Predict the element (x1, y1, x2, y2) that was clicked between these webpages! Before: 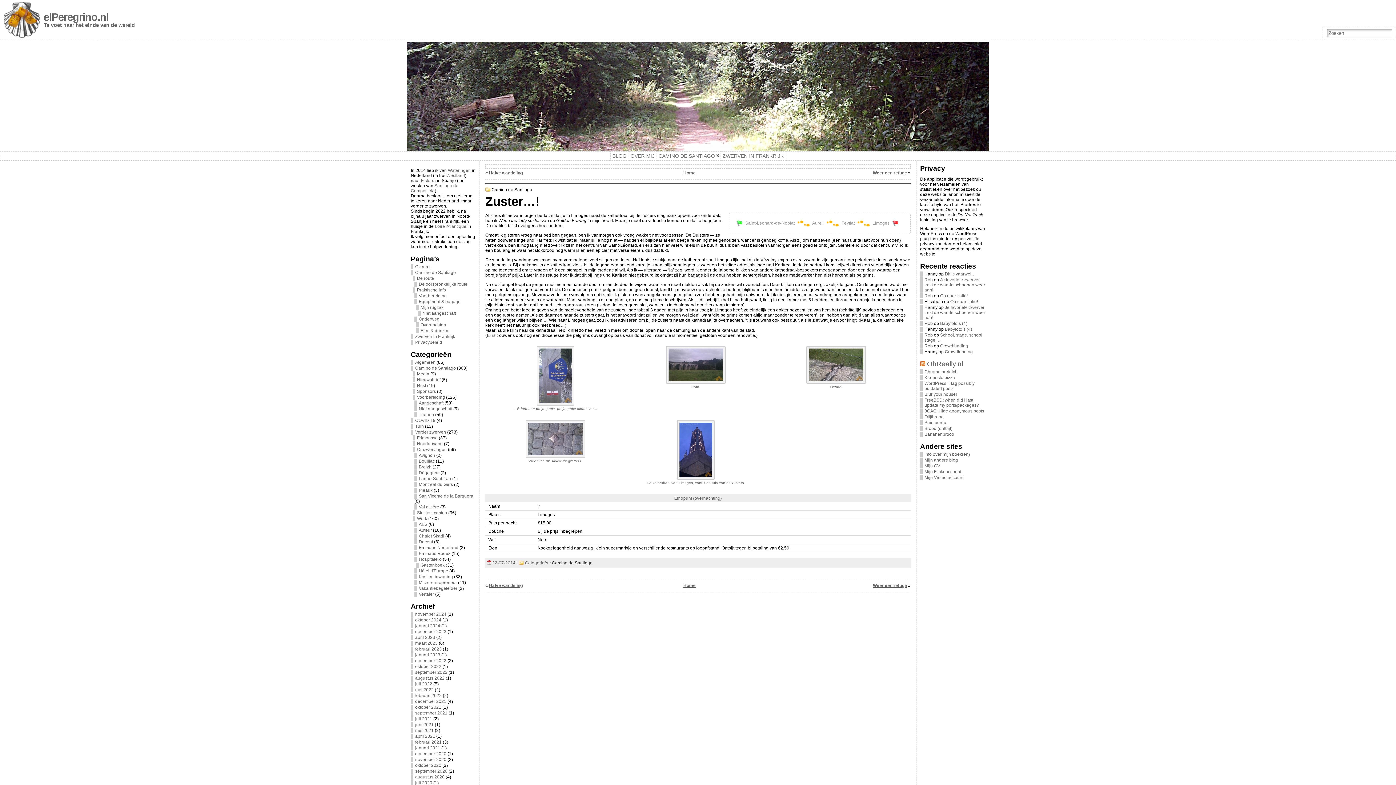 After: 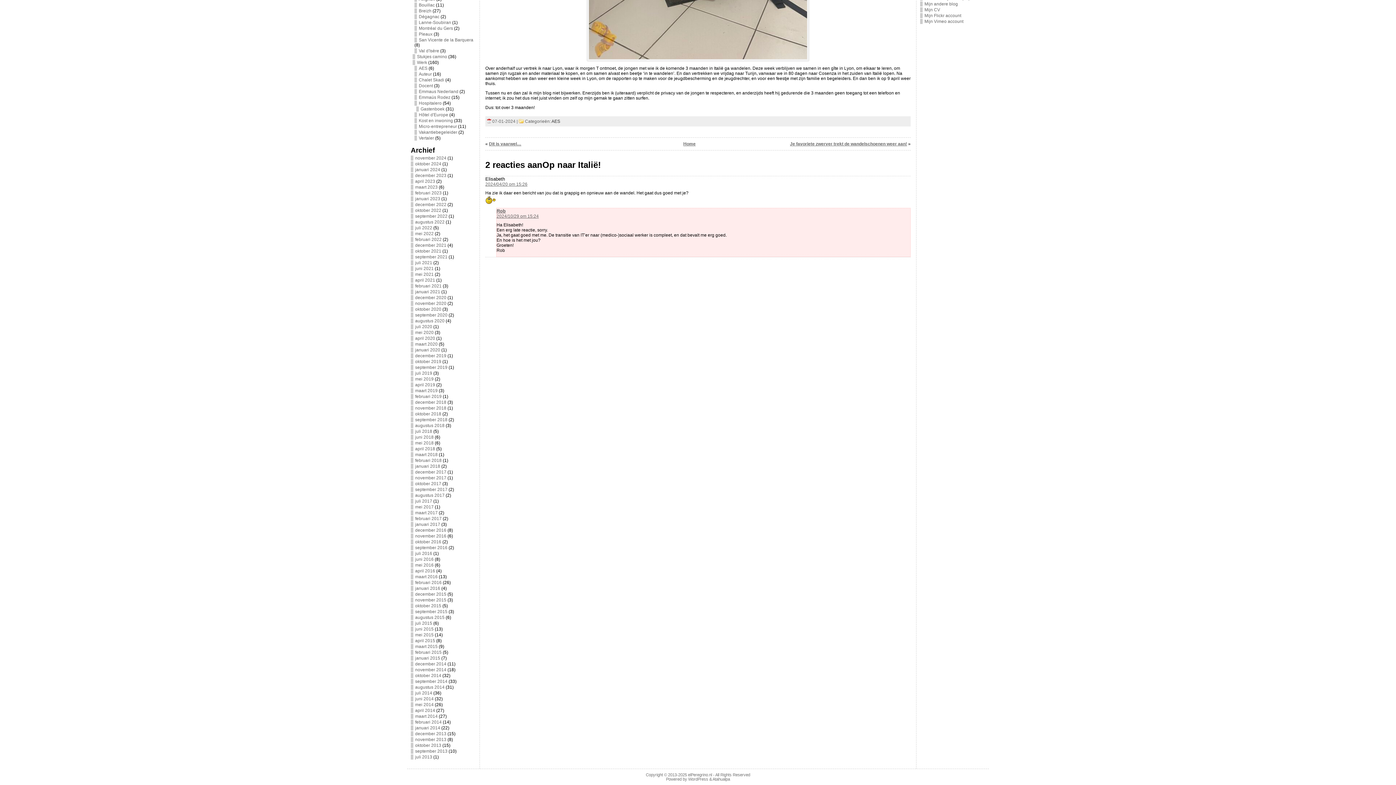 Action: label: Op naar Italië! bbox: (950, 299, 978, 304)